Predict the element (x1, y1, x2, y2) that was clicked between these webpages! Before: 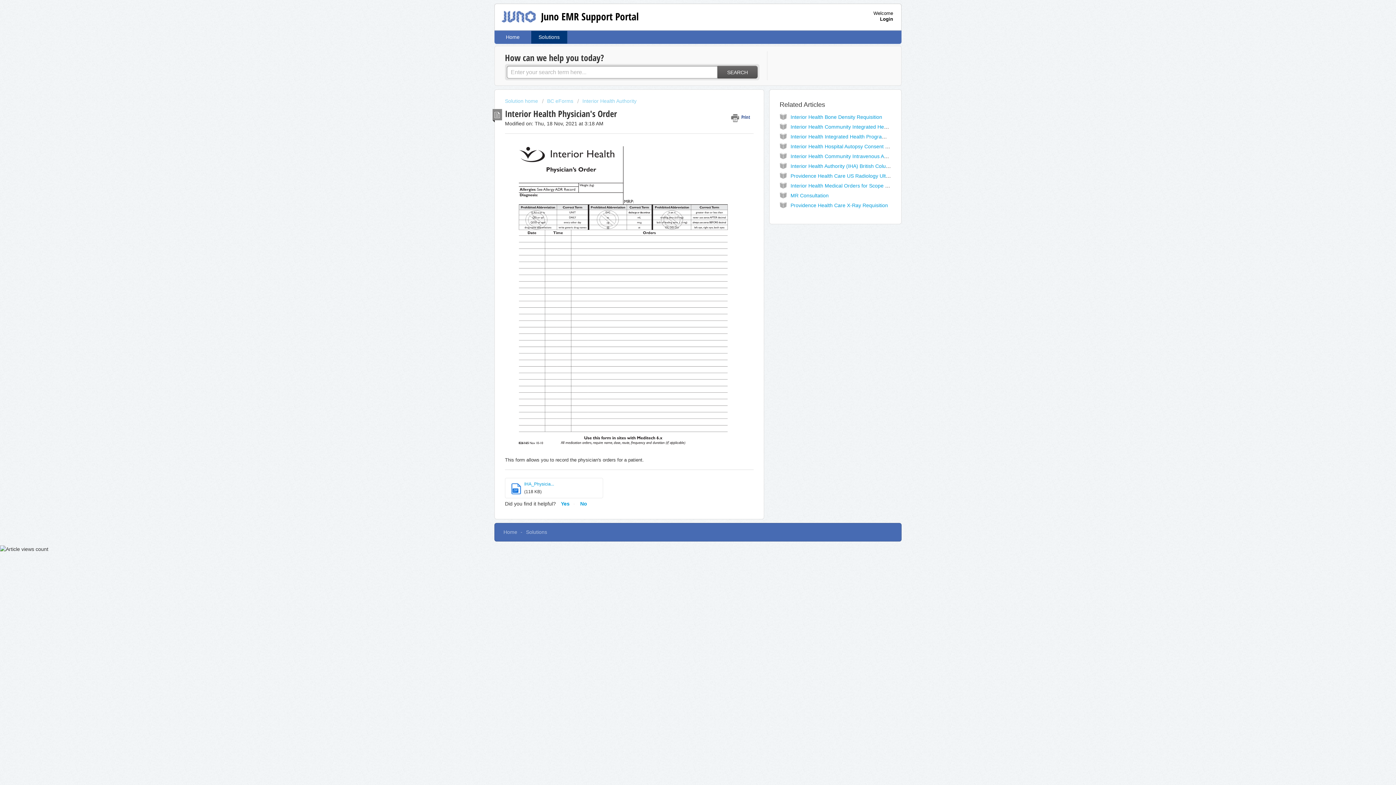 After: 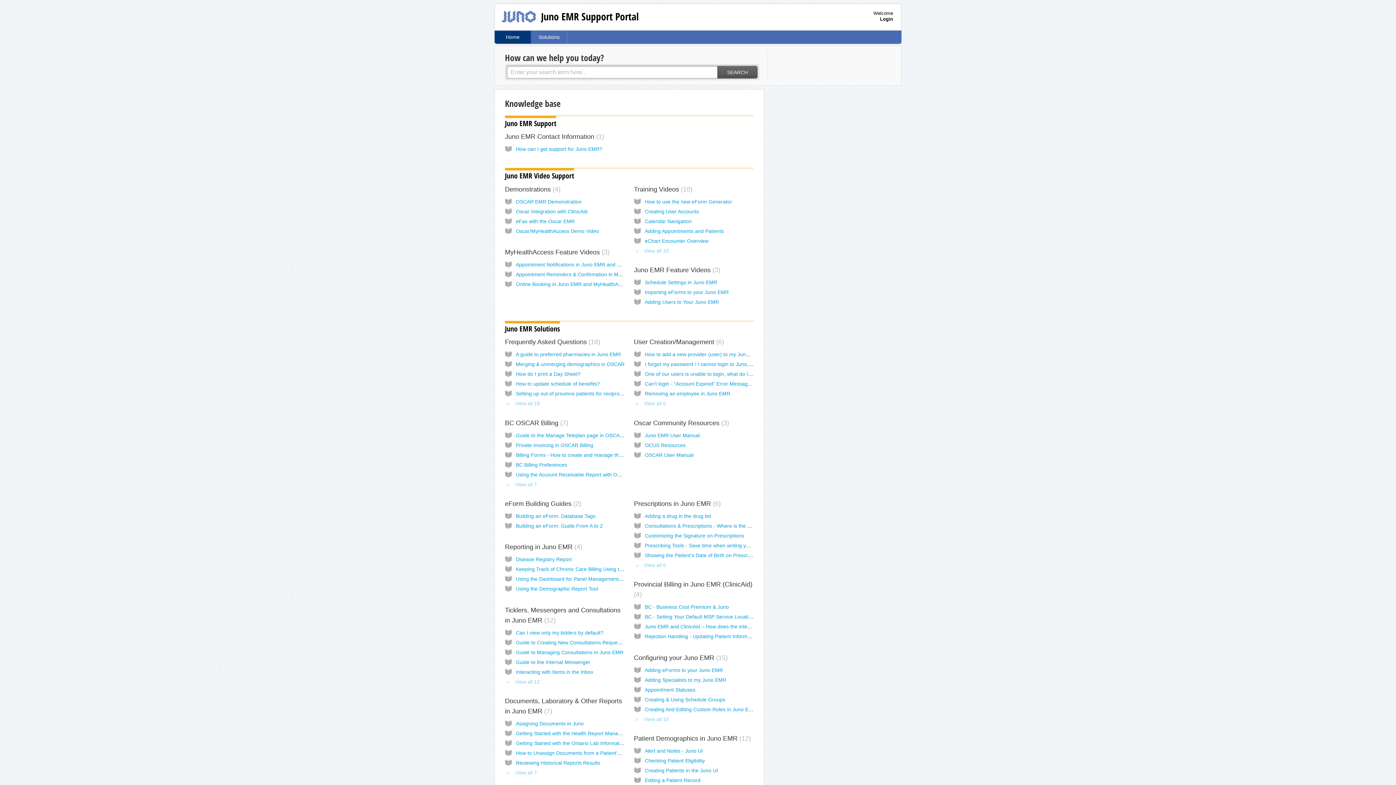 Action: label: Home bbox: (503, 529, 517, 535)